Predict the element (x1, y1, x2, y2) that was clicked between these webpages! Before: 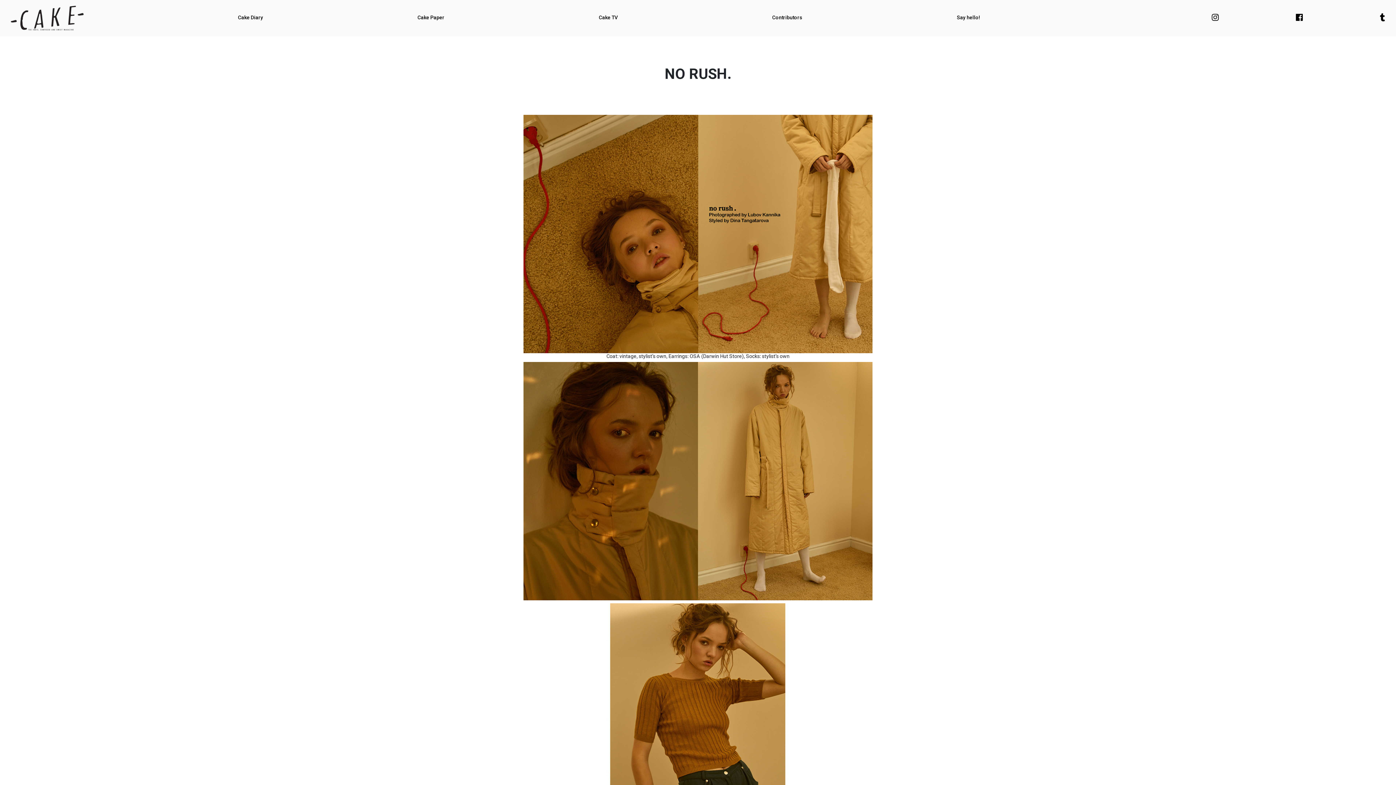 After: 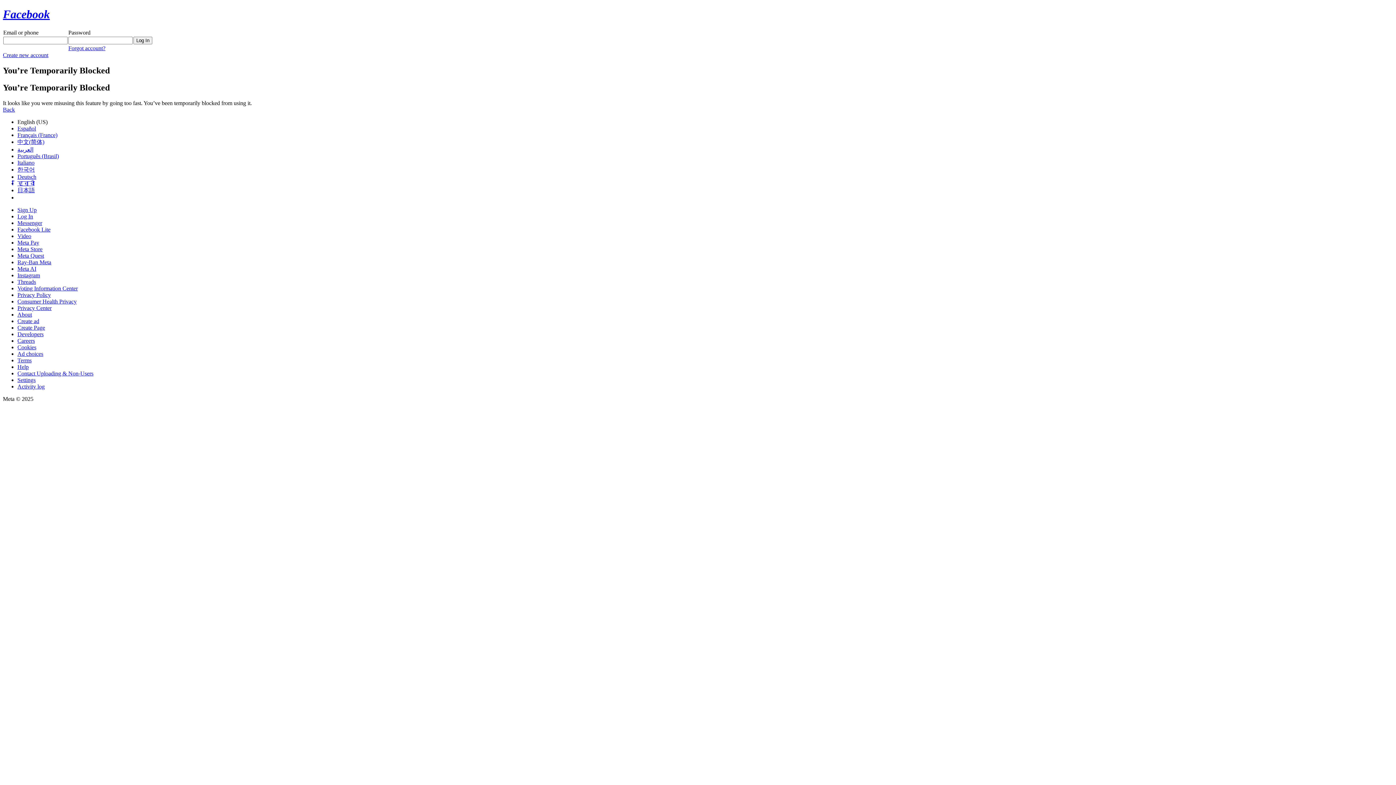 Action: bbox: (1296, 14, 1303, 21)